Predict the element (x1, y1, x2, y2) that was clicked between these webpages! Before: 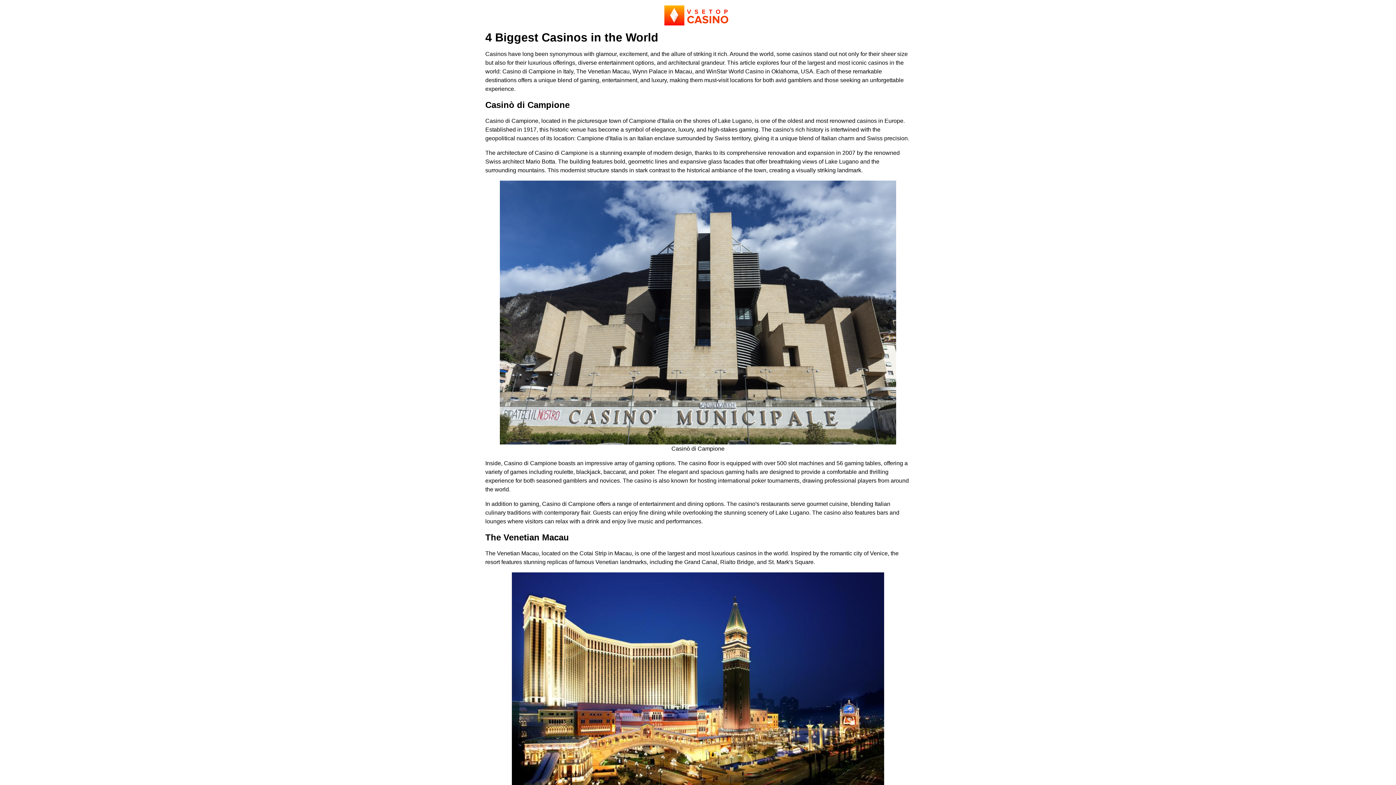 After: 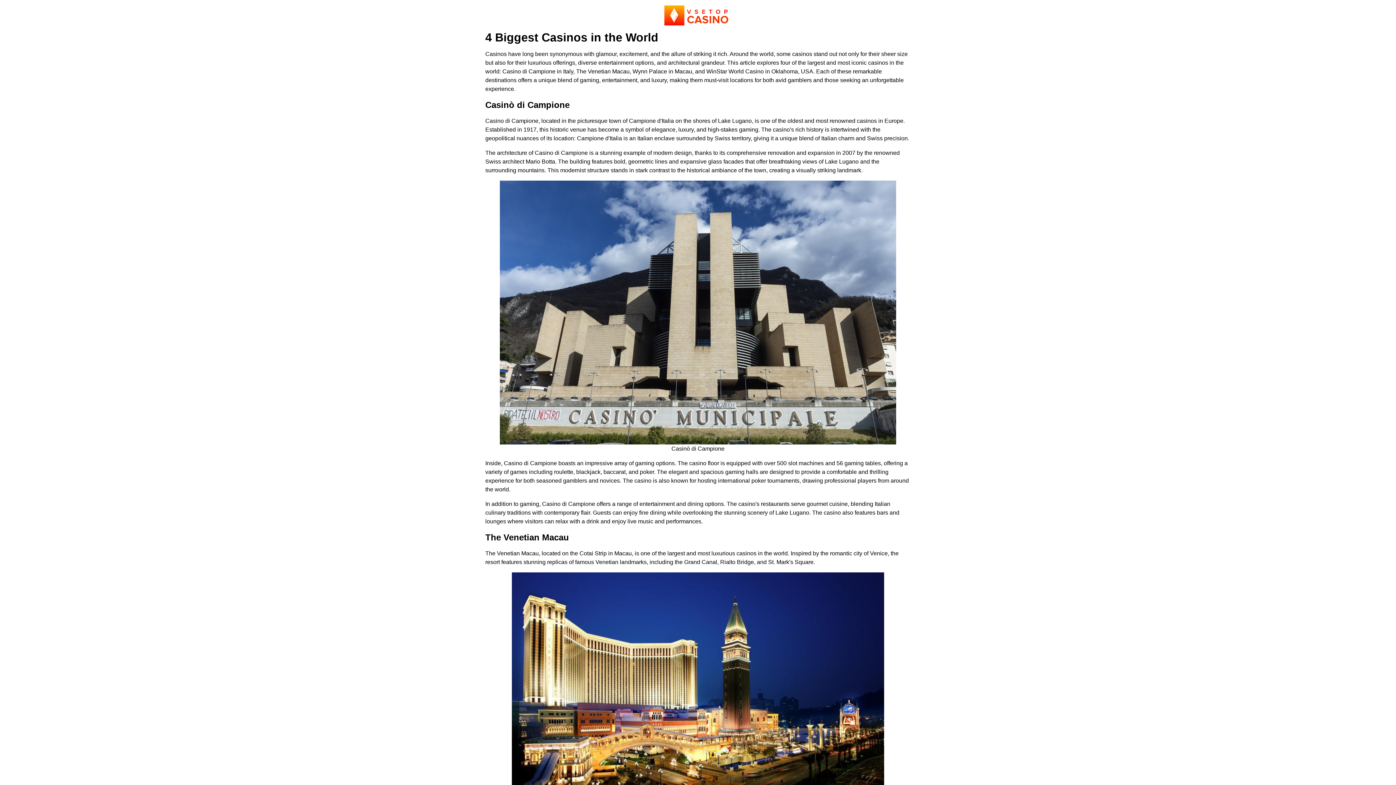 Action: bbox: (664, 5, 732, 25)